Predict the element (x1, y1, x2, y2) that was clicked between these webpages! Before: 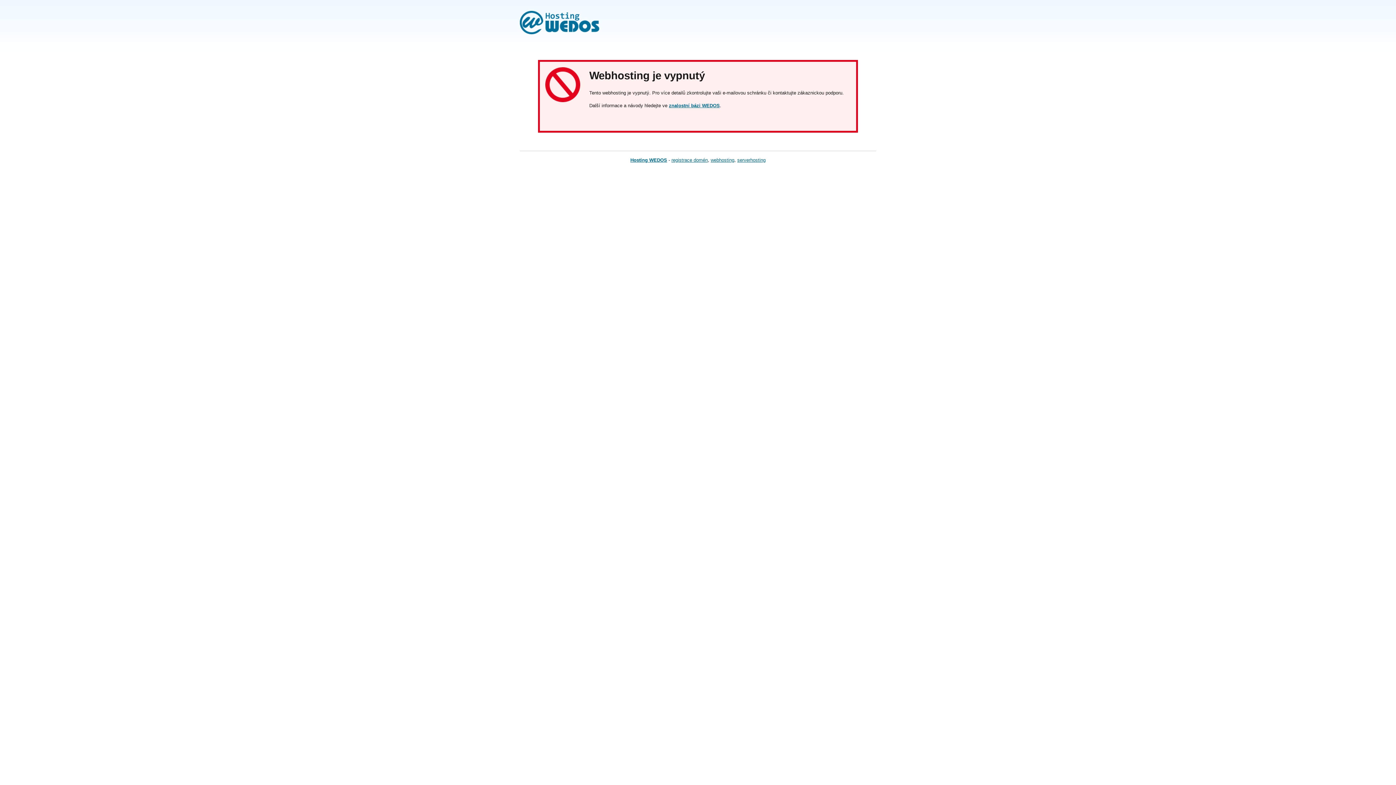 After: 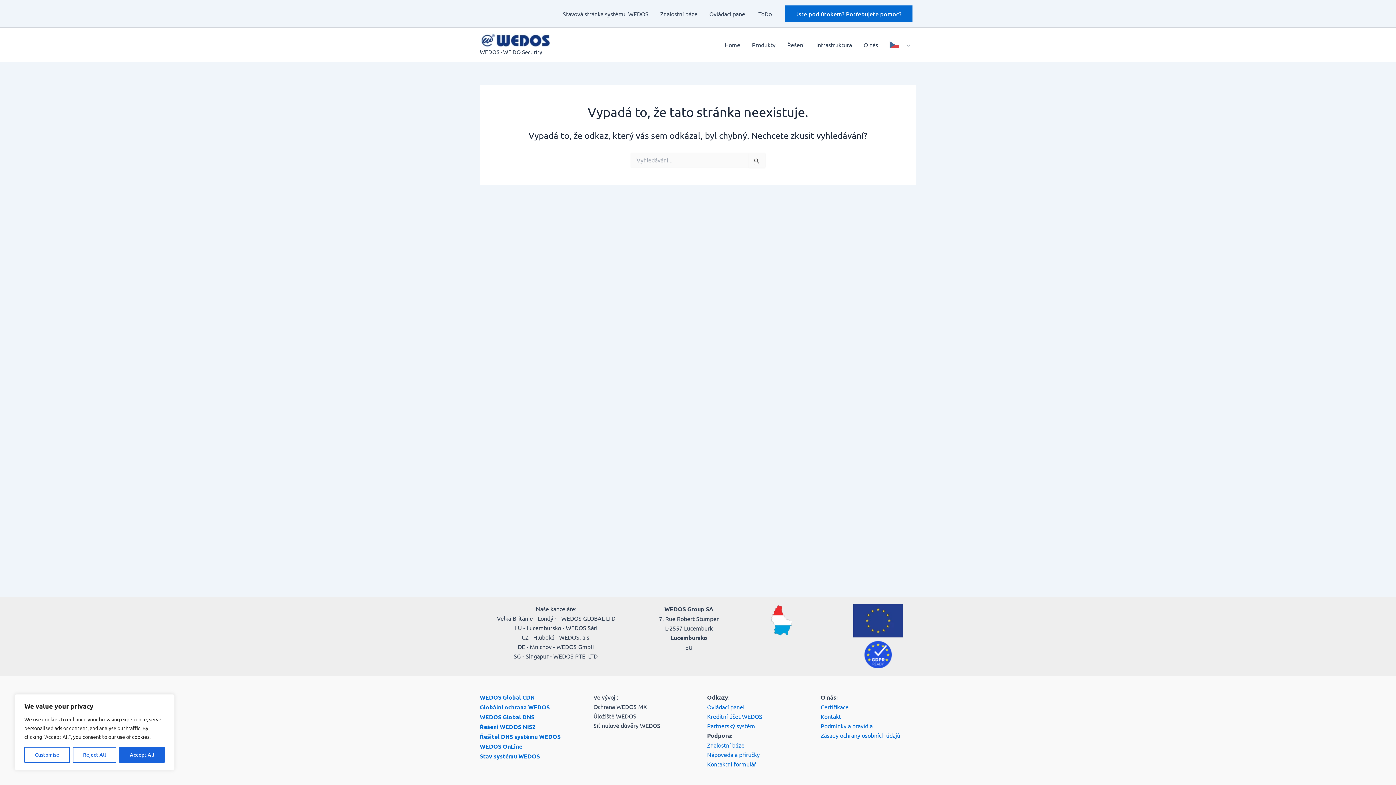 Action: bbox: (737, 157, 765, 162) label: serverhosting